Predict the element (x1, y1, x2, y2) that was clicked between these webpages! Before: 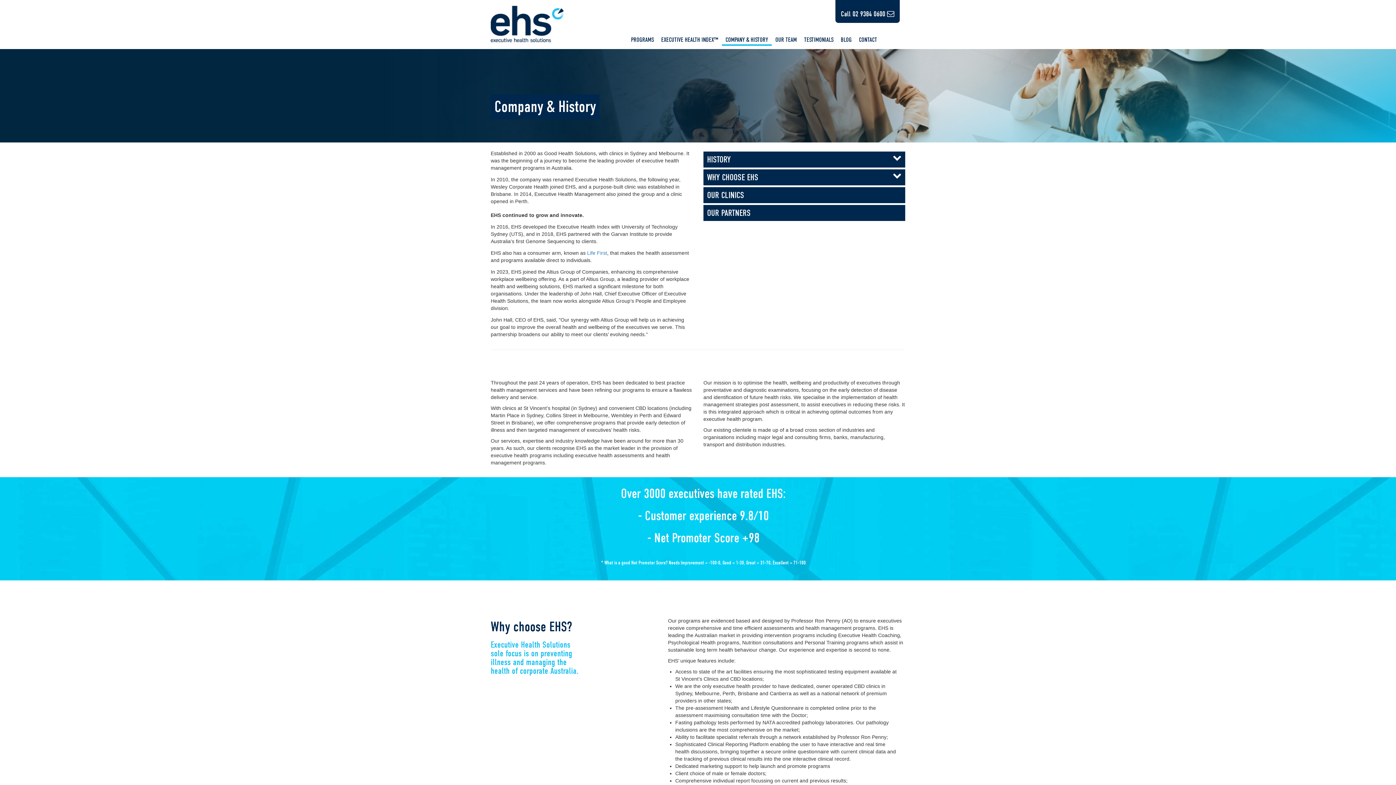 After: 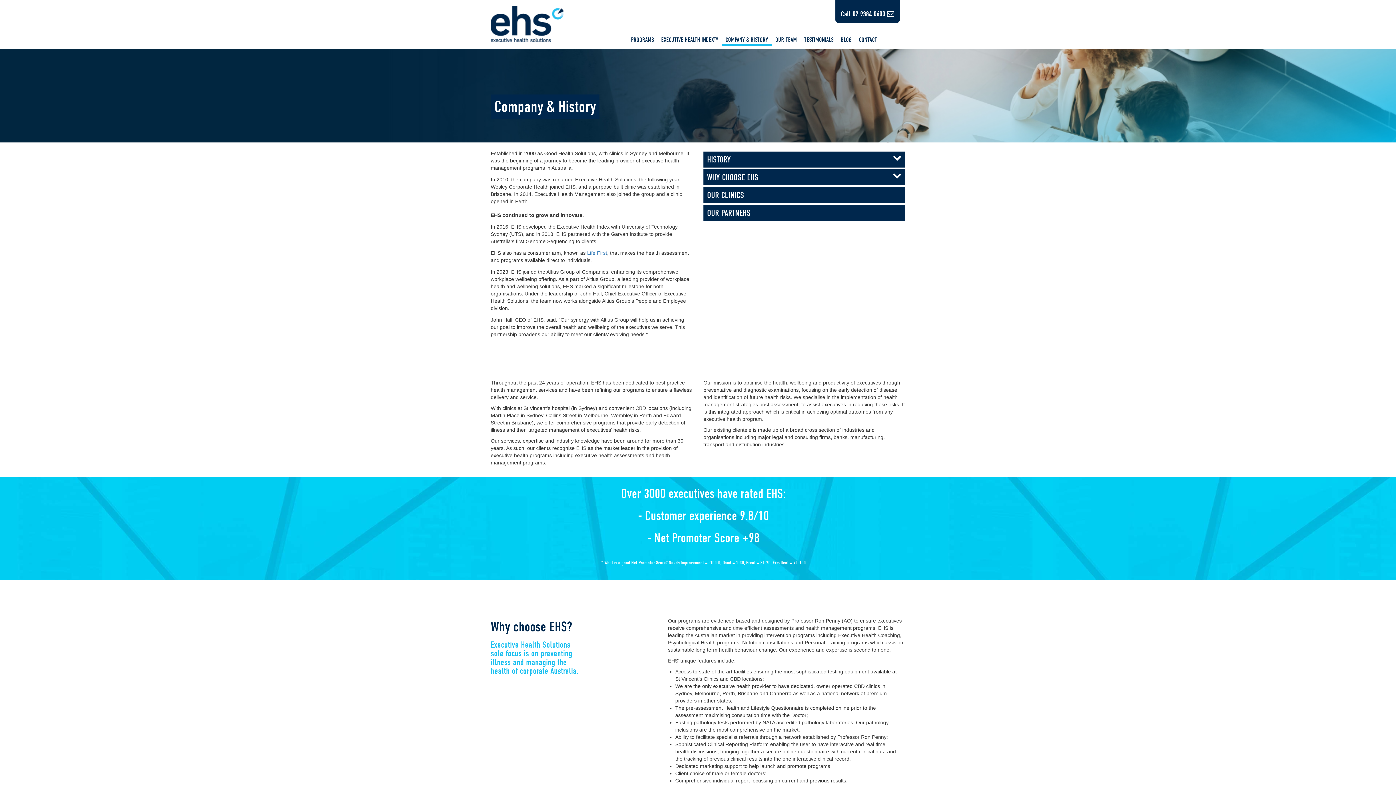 Action: label: COMPANY & HISTORY bbox: (722, 30, 771, 45)